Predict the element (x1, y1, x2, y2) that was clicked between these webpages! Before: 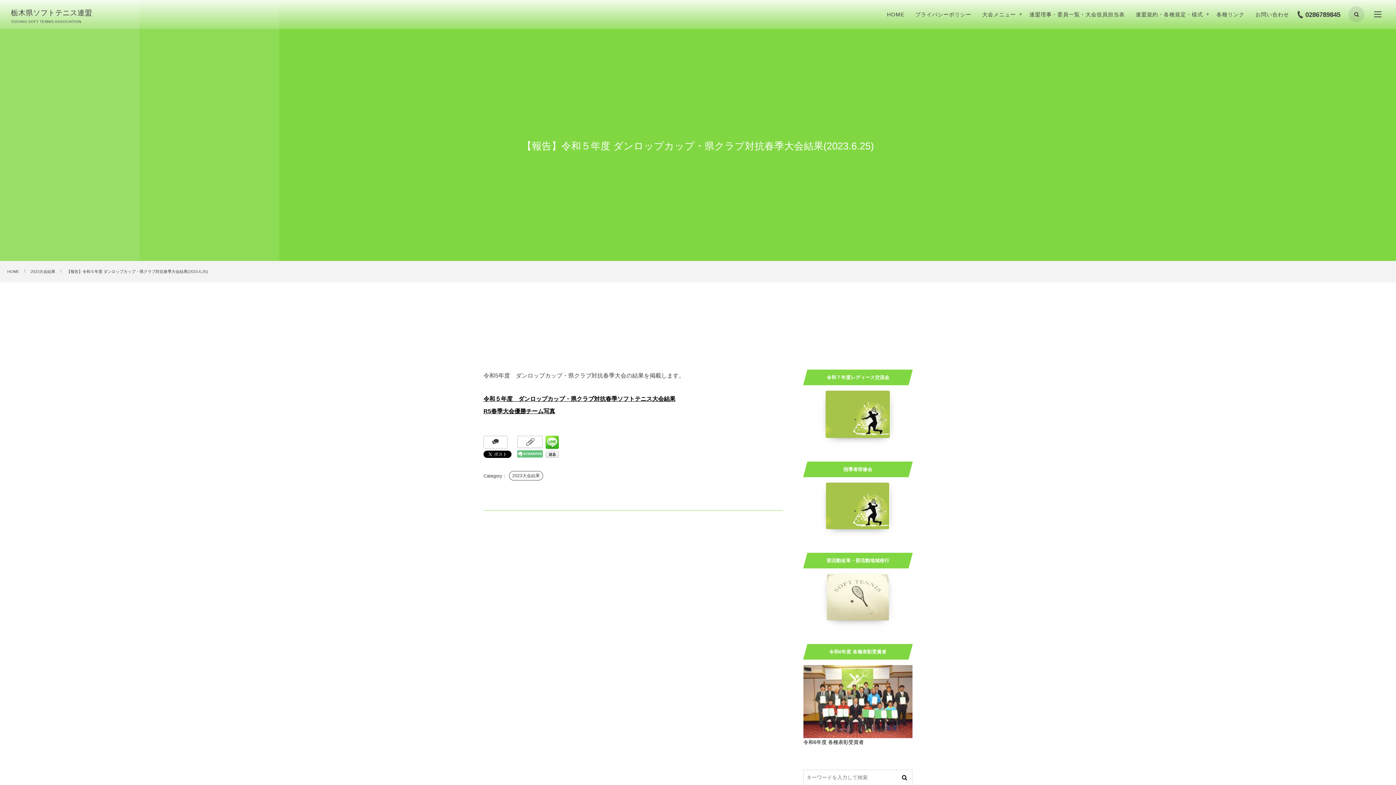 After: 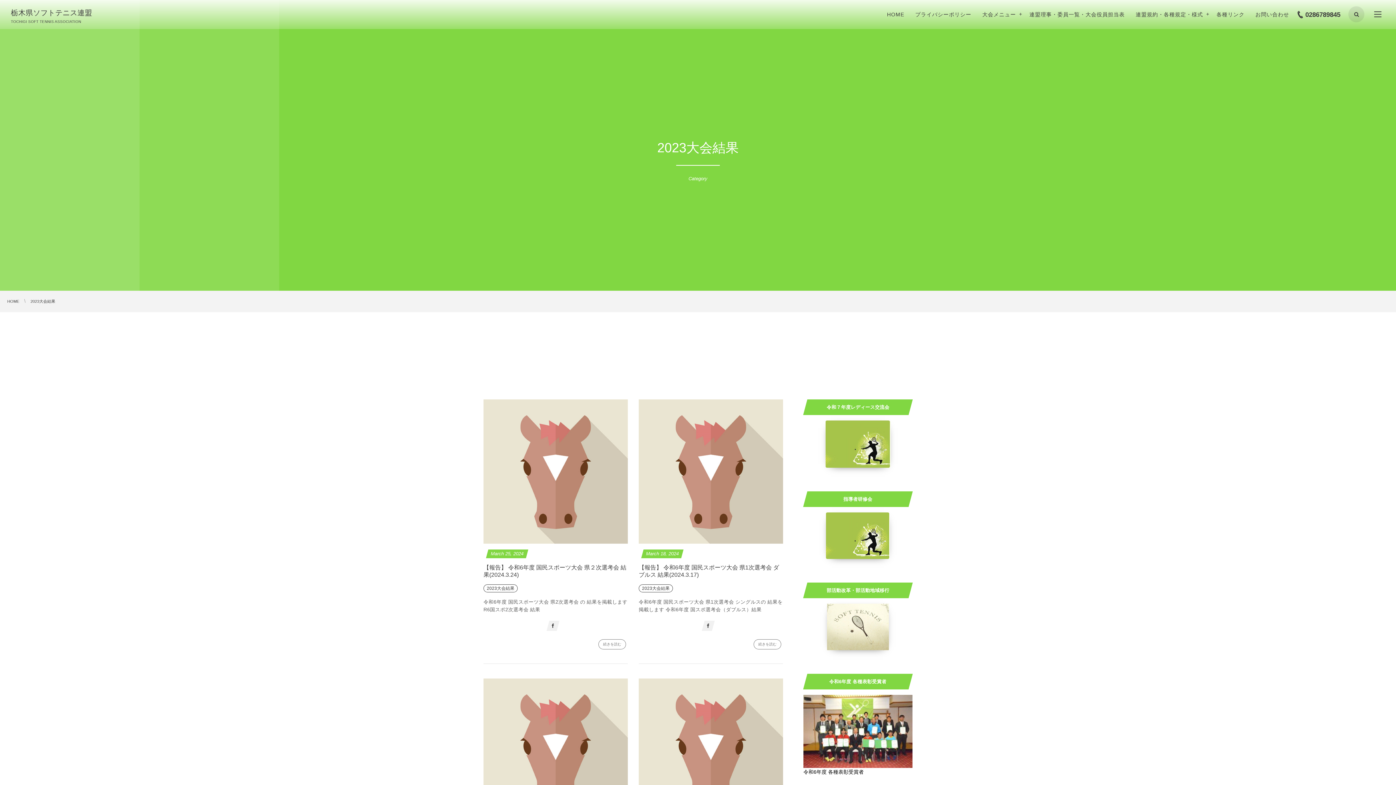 Action: bbox: (509, 471, 543, 480) label: 2023大会結果